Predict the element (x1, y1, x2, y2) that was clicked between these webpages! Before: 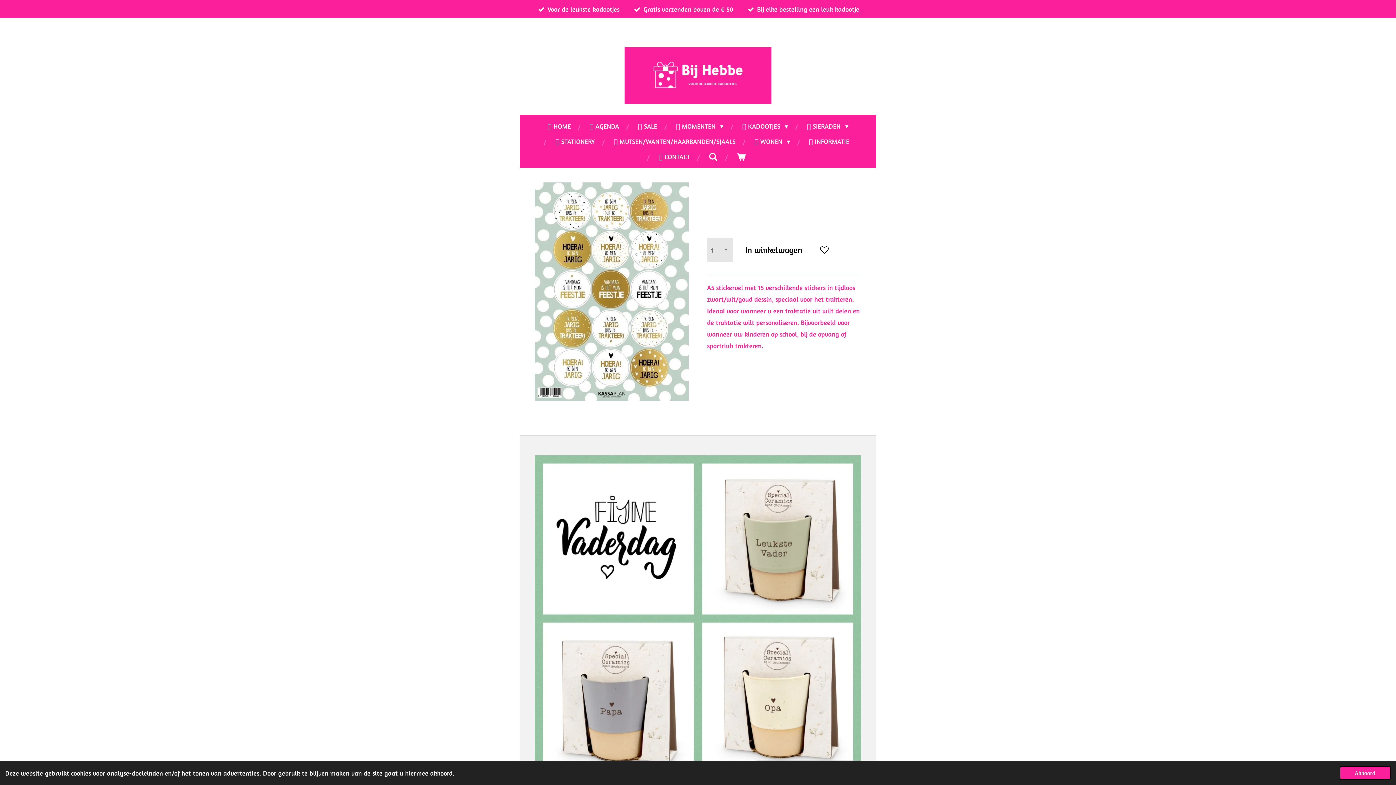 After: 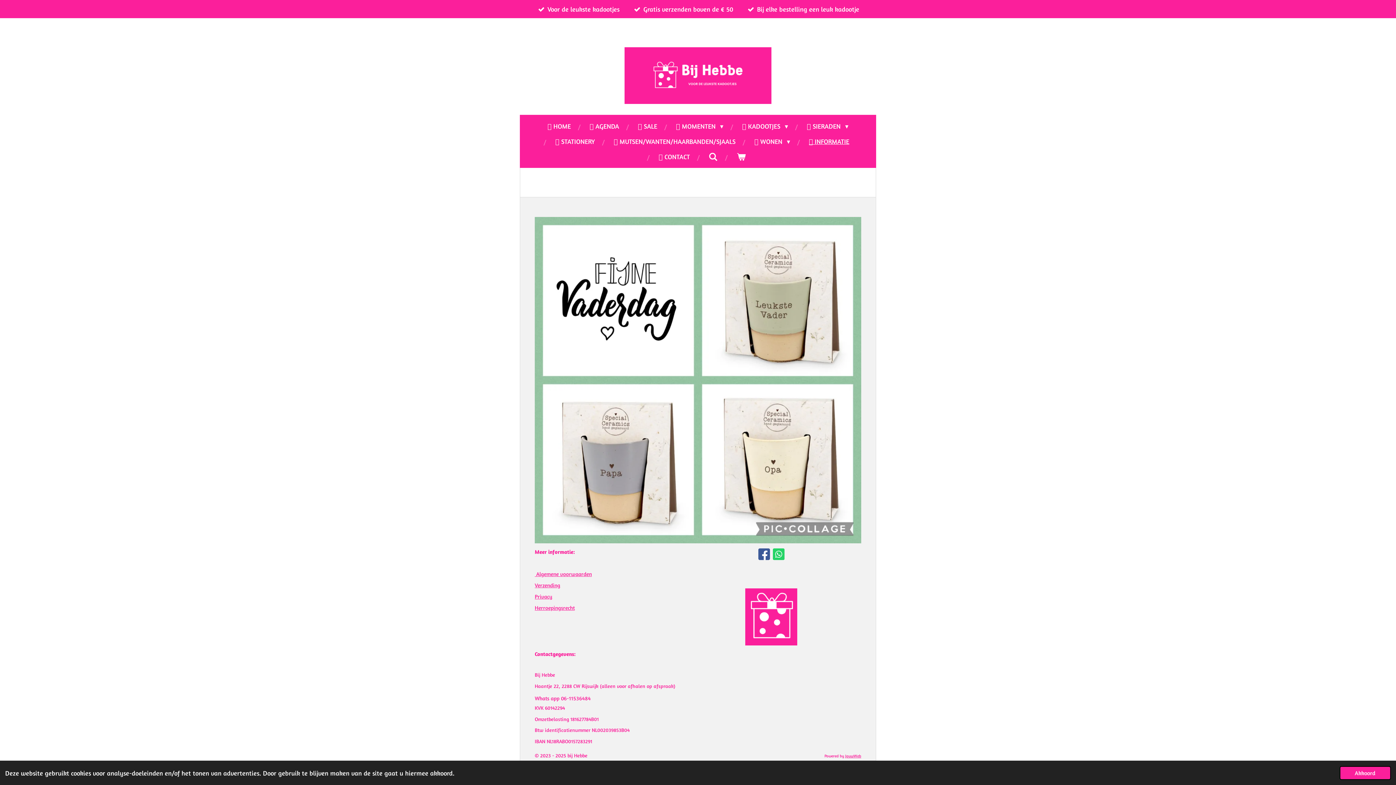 Action: label: 🤍 INFORMATIE bbox: (804, 133, 854, 149)